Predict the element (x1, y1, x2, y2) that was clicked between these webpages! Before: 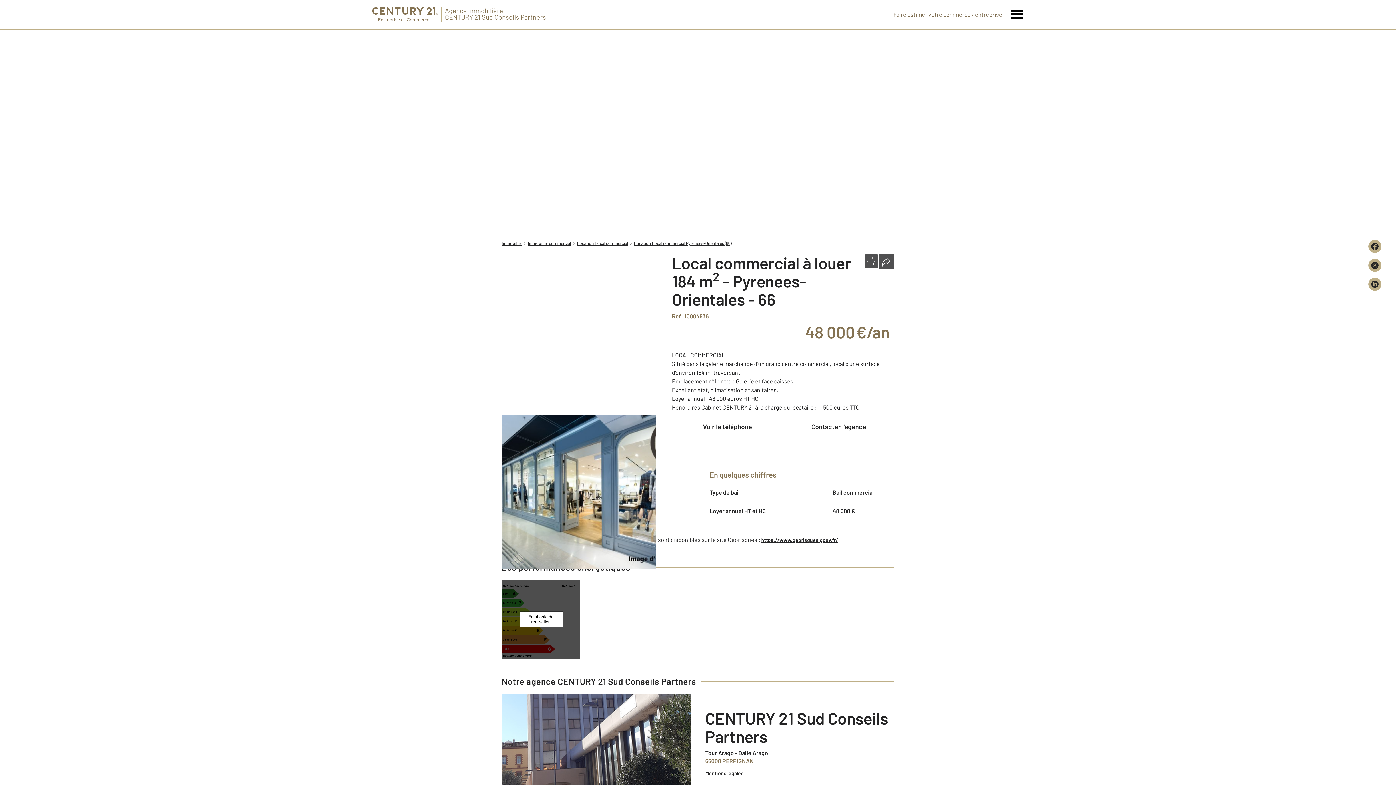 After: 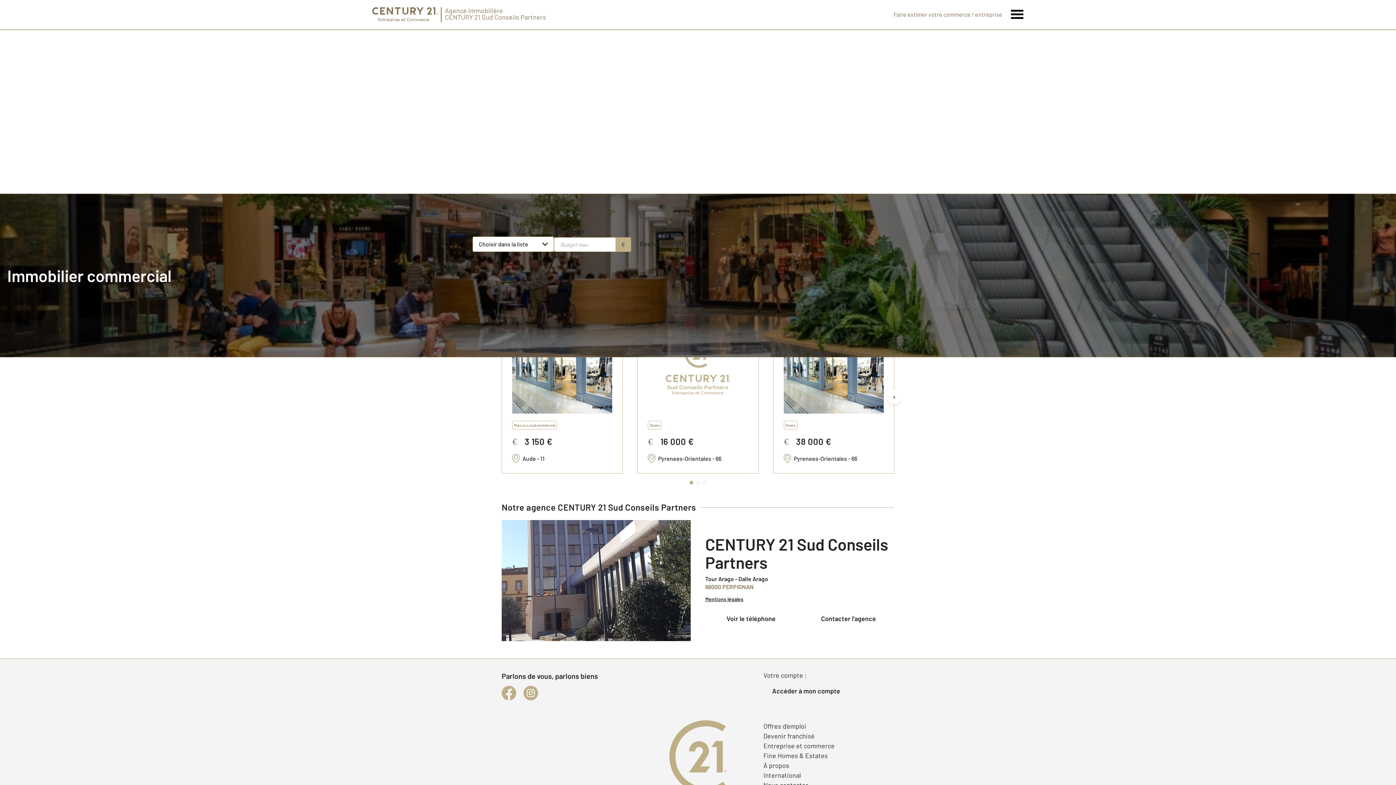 Action: bbox: (528, 240, 571, 246) label: Immobilier commercial